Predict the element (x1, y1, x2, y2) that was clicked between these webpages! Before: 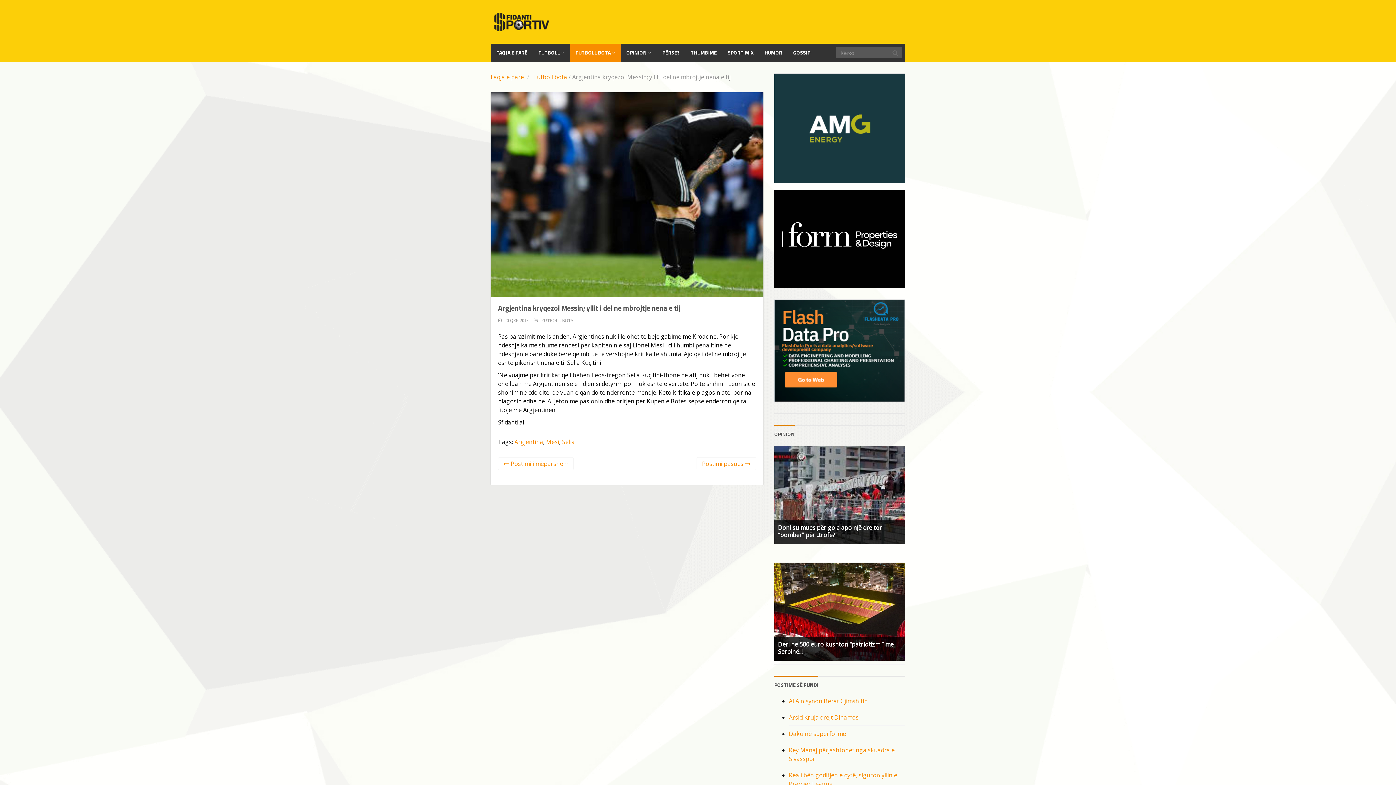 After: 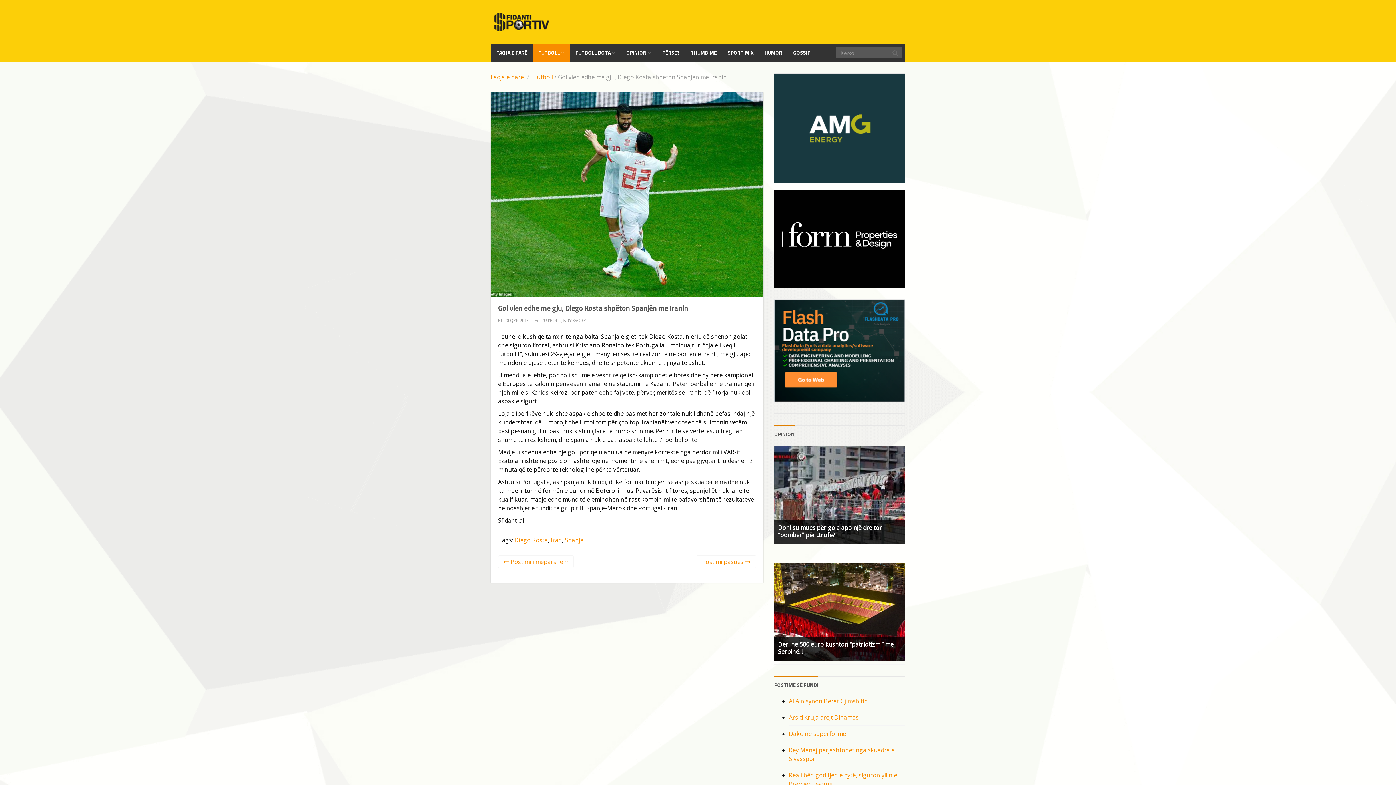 Action: bbox: (498, 457, 573, 470) label:  Postimi i mëparshëm